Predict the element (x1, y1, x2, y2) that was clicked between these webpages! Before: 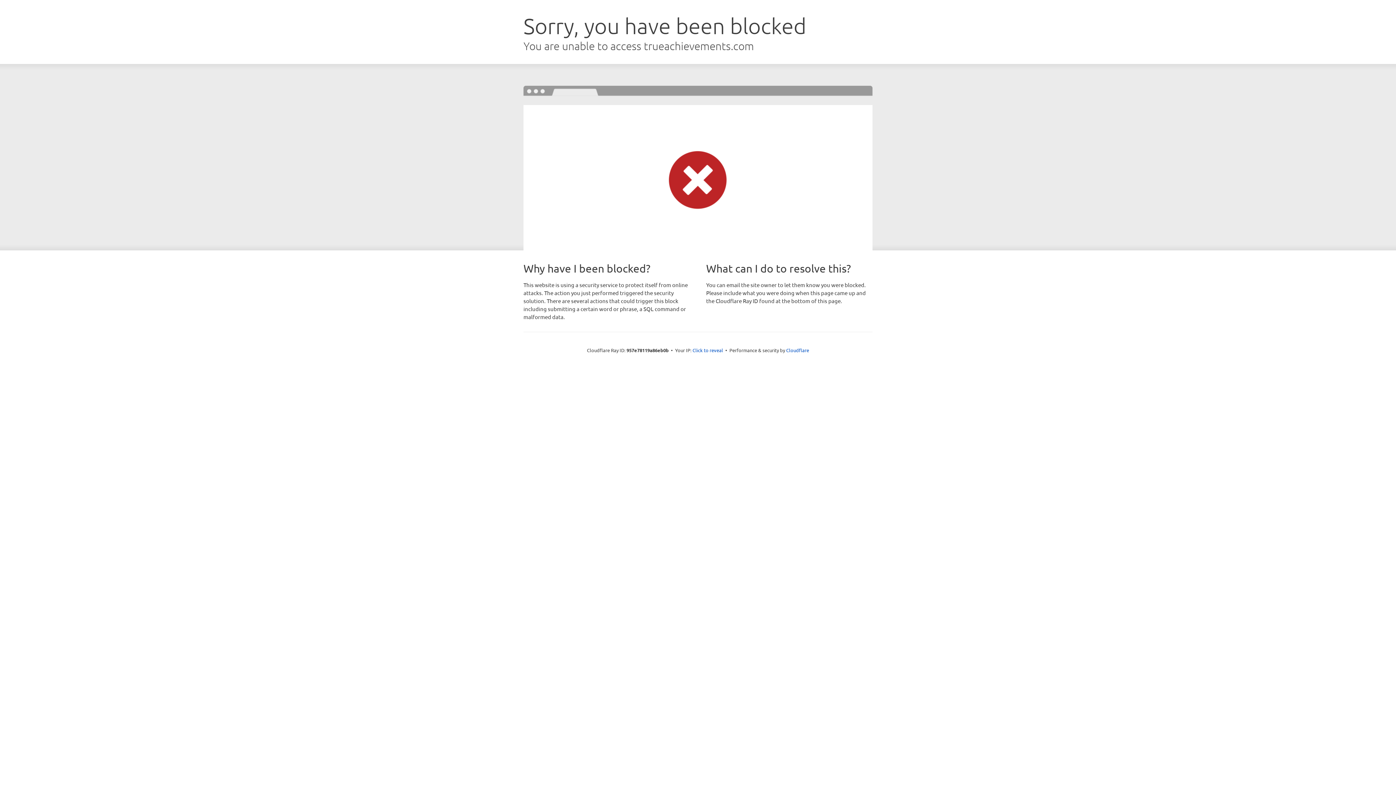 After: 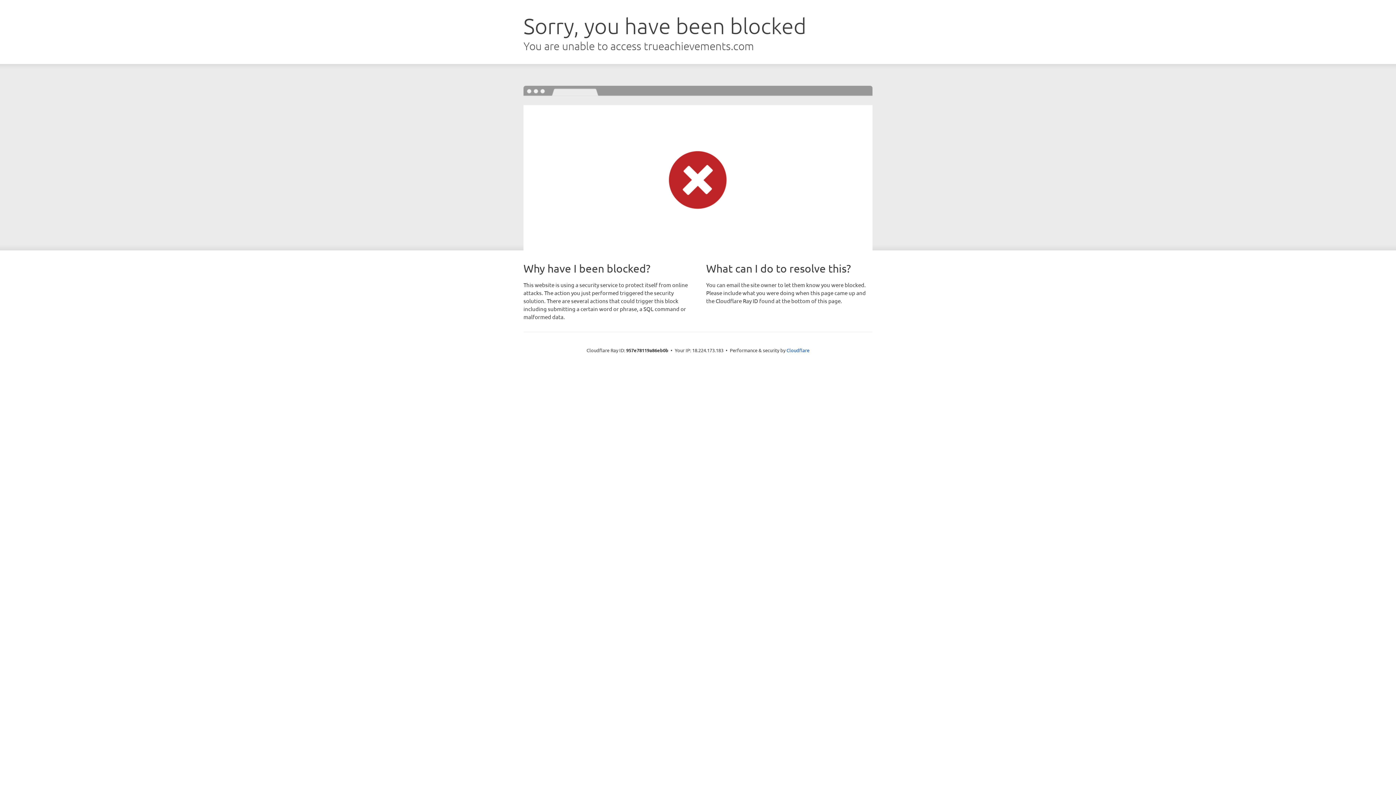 Action: label: Click to reveal bbox: (692, 346, 723, 353)